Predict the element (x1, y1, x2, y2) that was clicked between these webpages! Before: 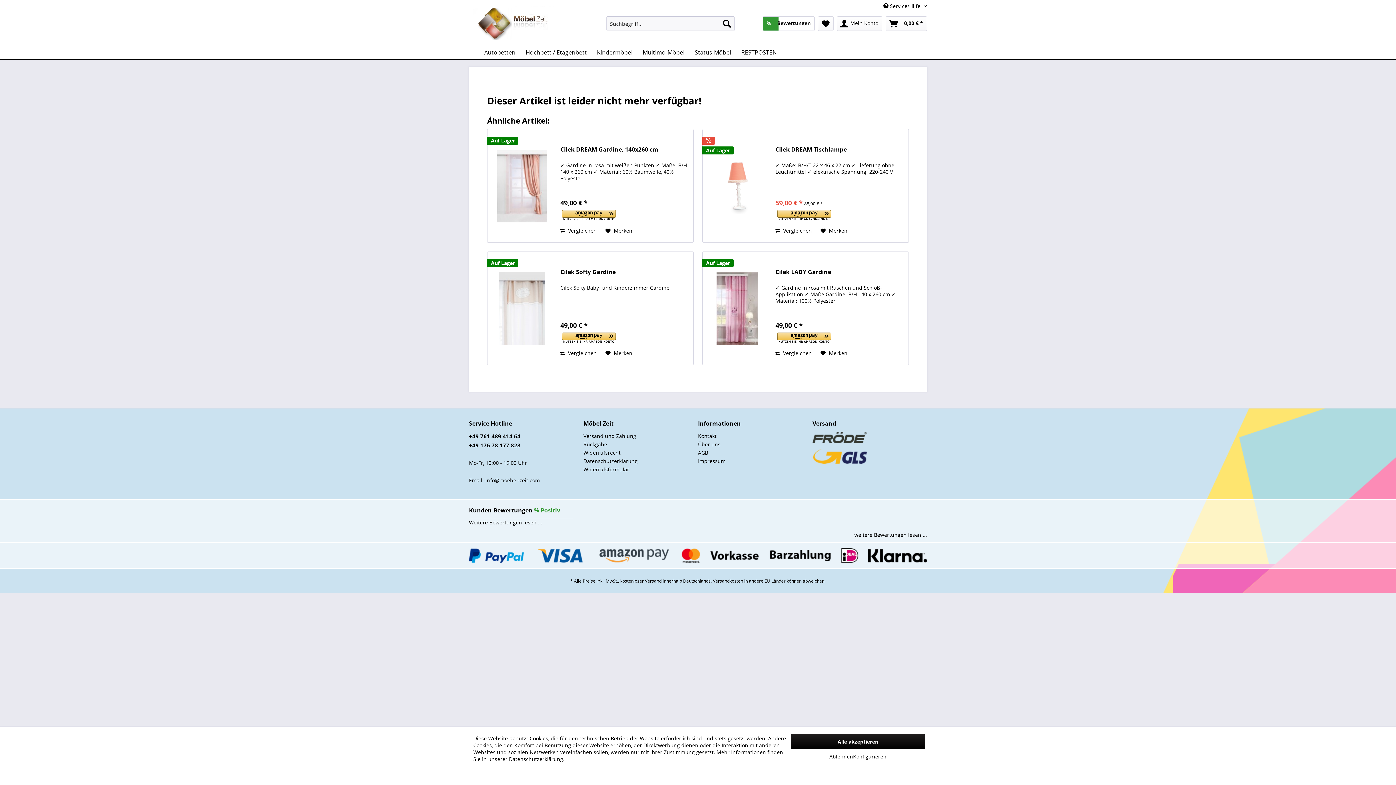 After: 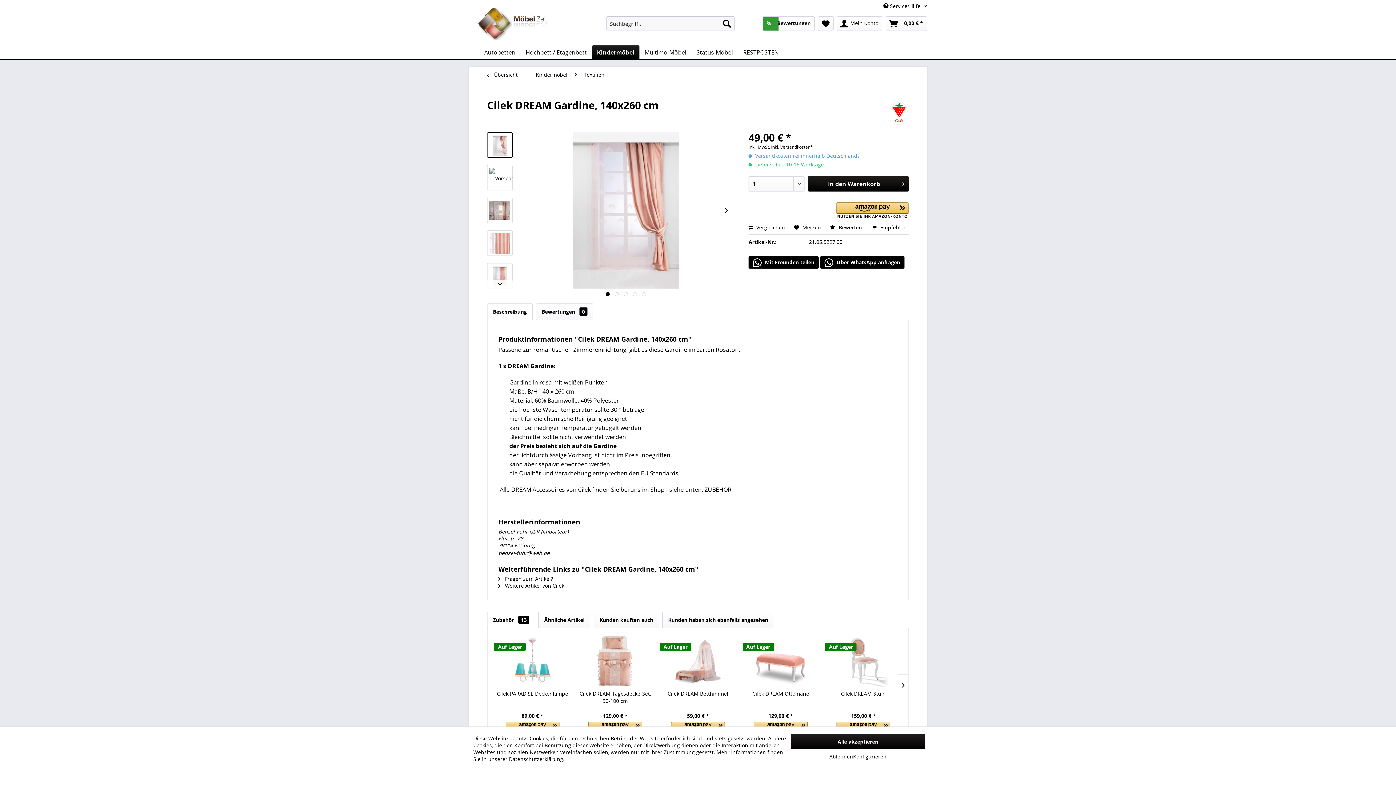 Action: bbox: (560, 145, 689, 160) label: Cilek DREAM Gardine, 140x260 cm